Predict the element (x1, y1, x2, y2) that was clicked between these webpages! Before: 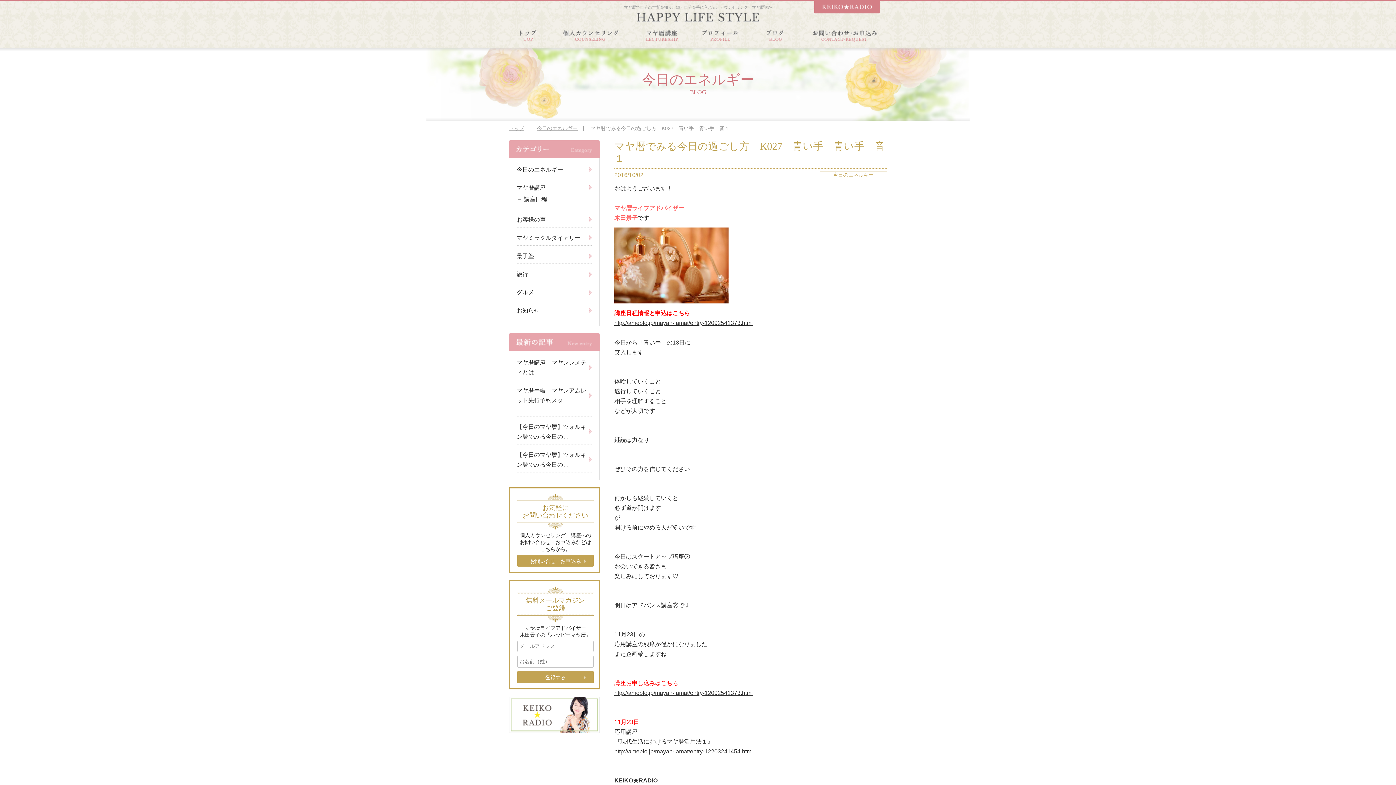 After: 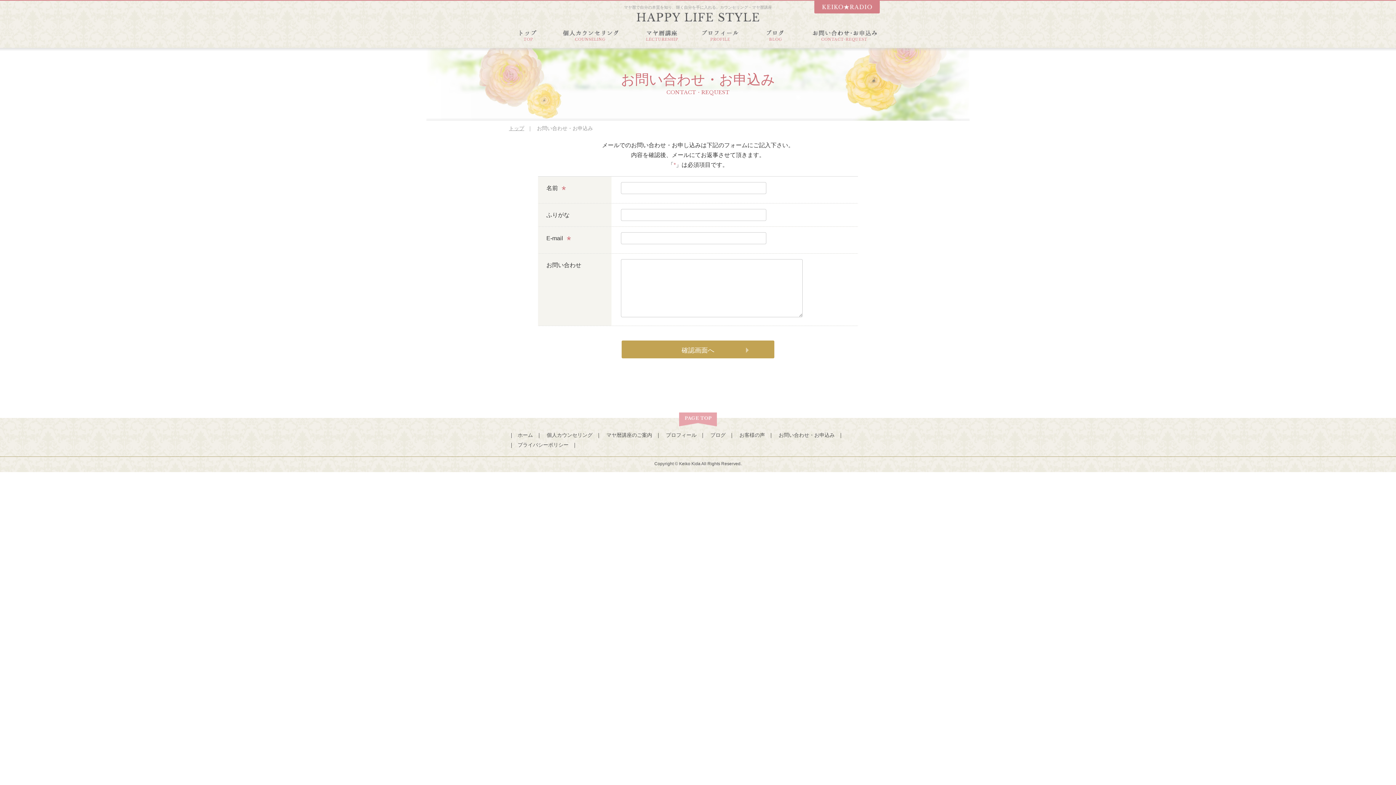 Action: bbox: (800, 26, 887, 48)